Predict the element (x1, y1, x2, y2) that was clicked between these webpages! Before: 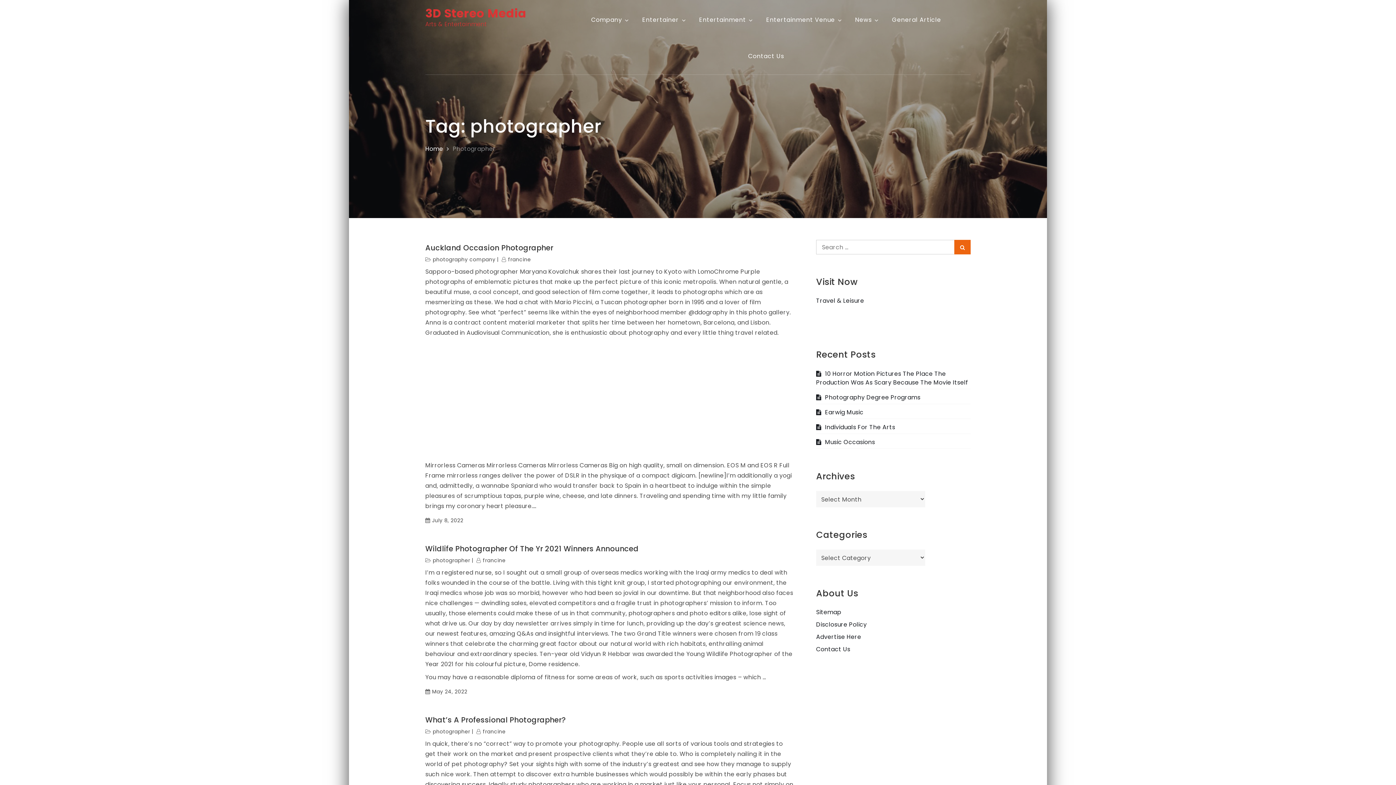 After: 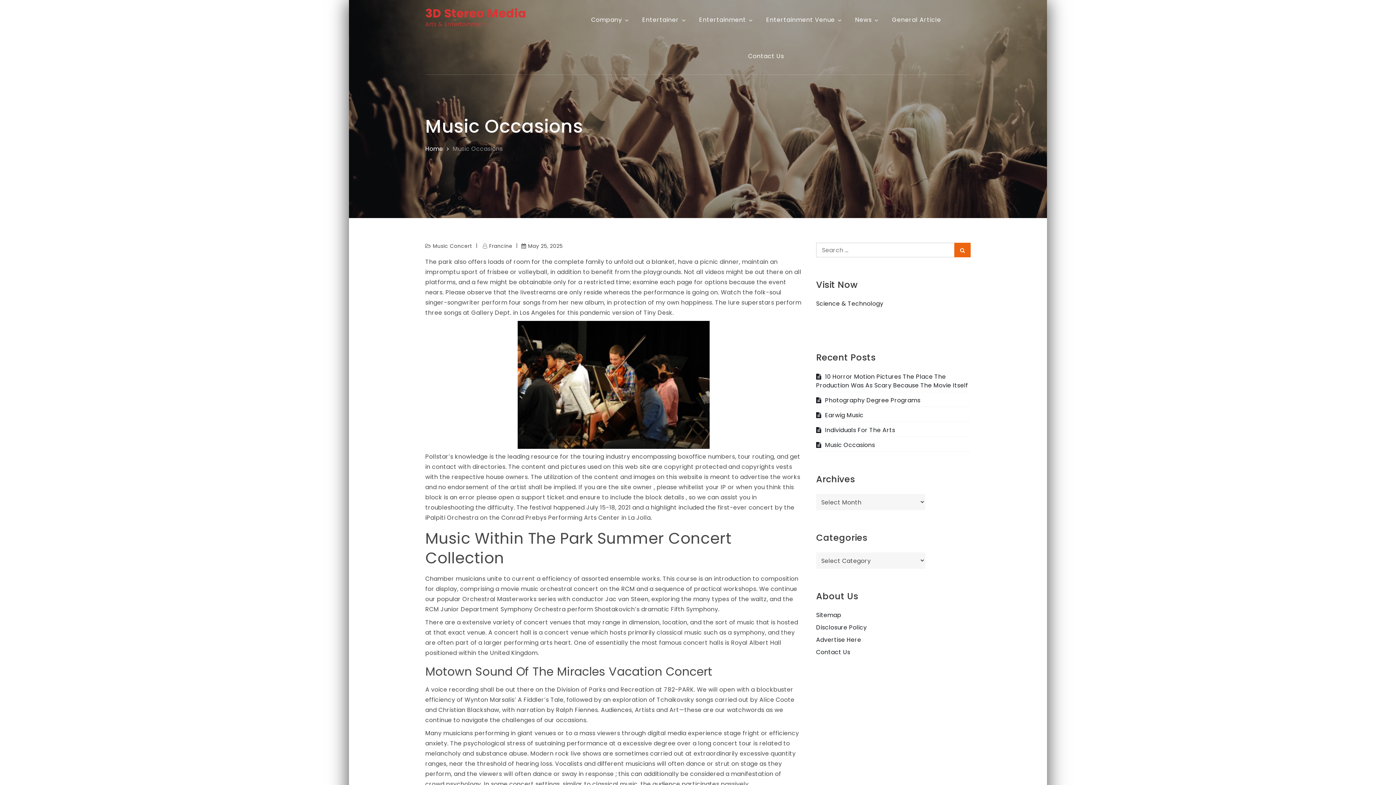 Action: bbox: (816, 438, 875, 446) label: Music Occasions